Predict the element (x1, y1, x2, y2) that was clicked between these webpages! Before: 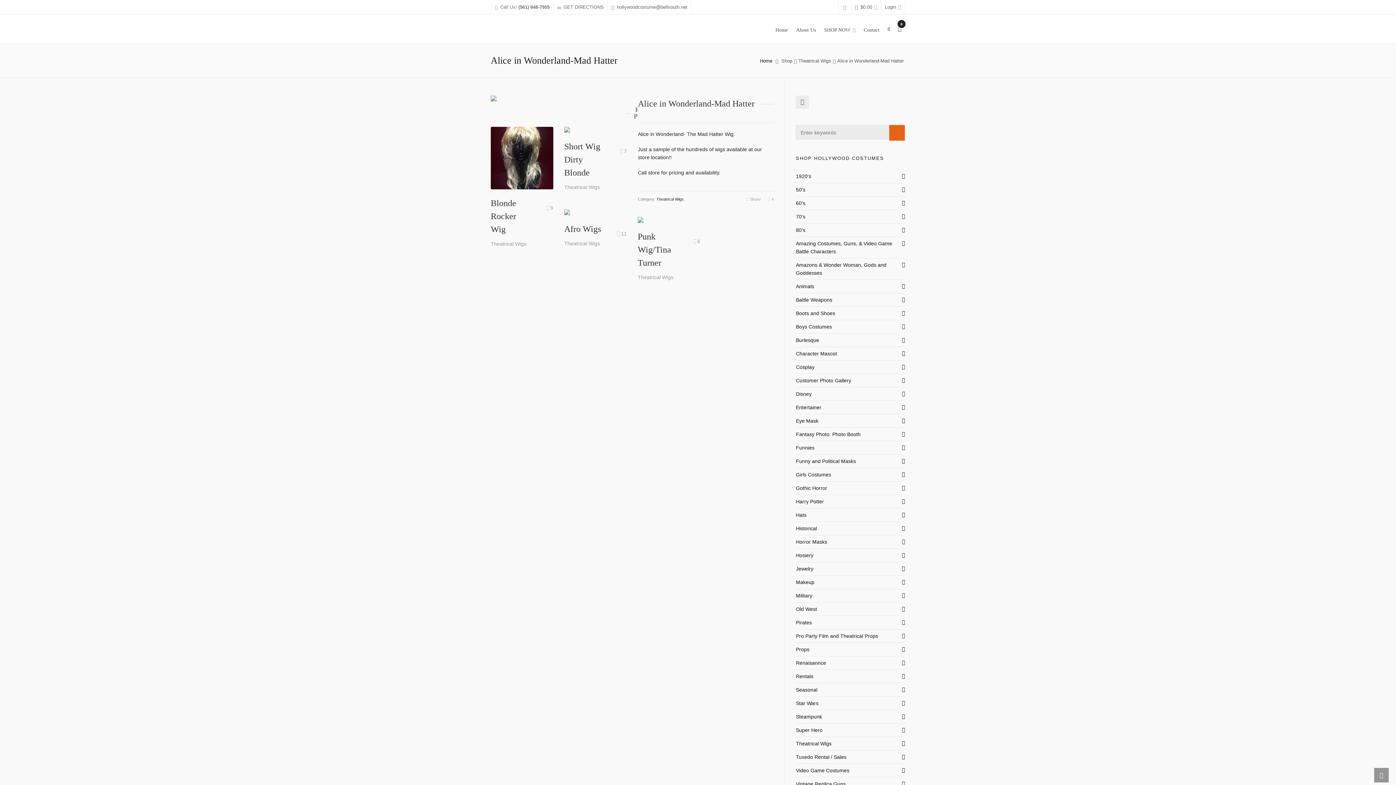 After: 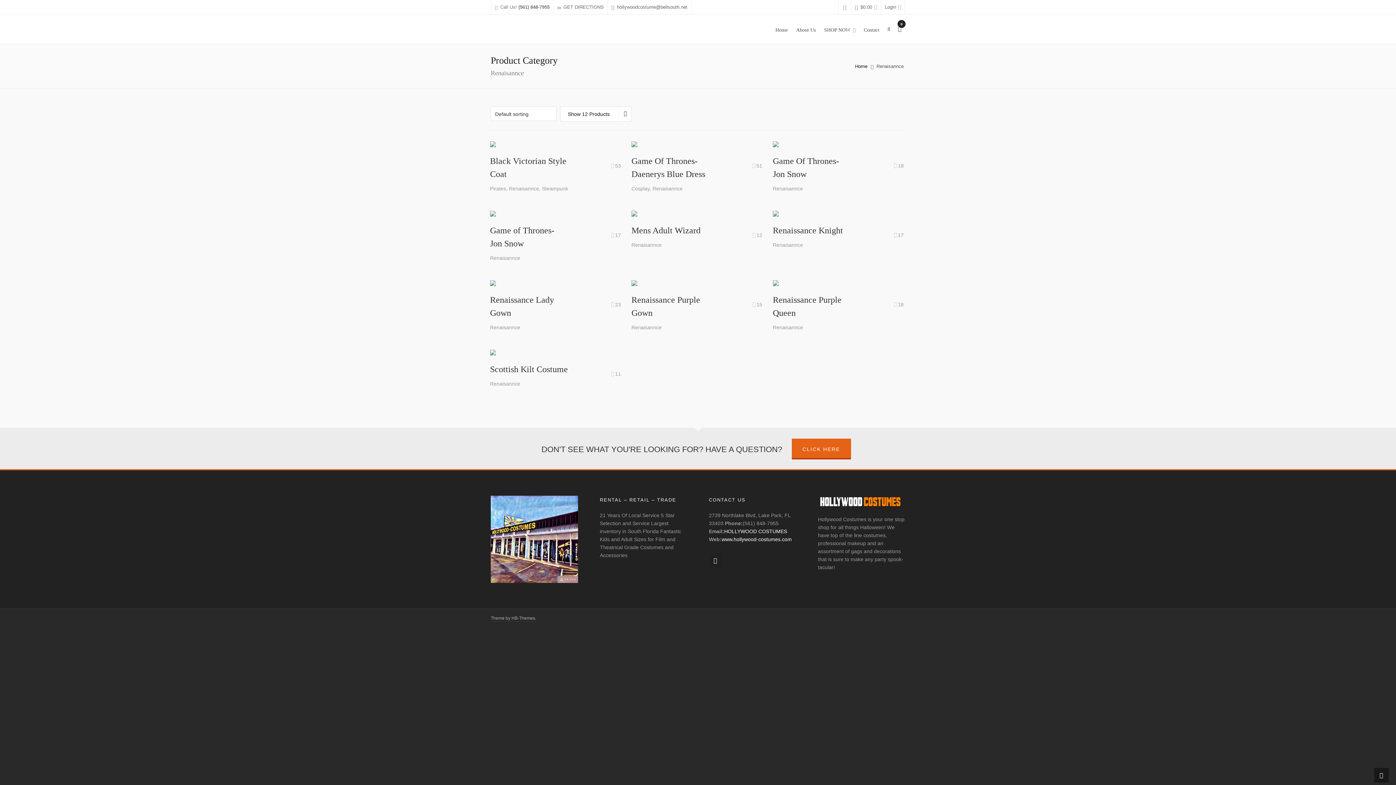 Action: label: Renaisannce bbox: (796, 659, 905, 667)